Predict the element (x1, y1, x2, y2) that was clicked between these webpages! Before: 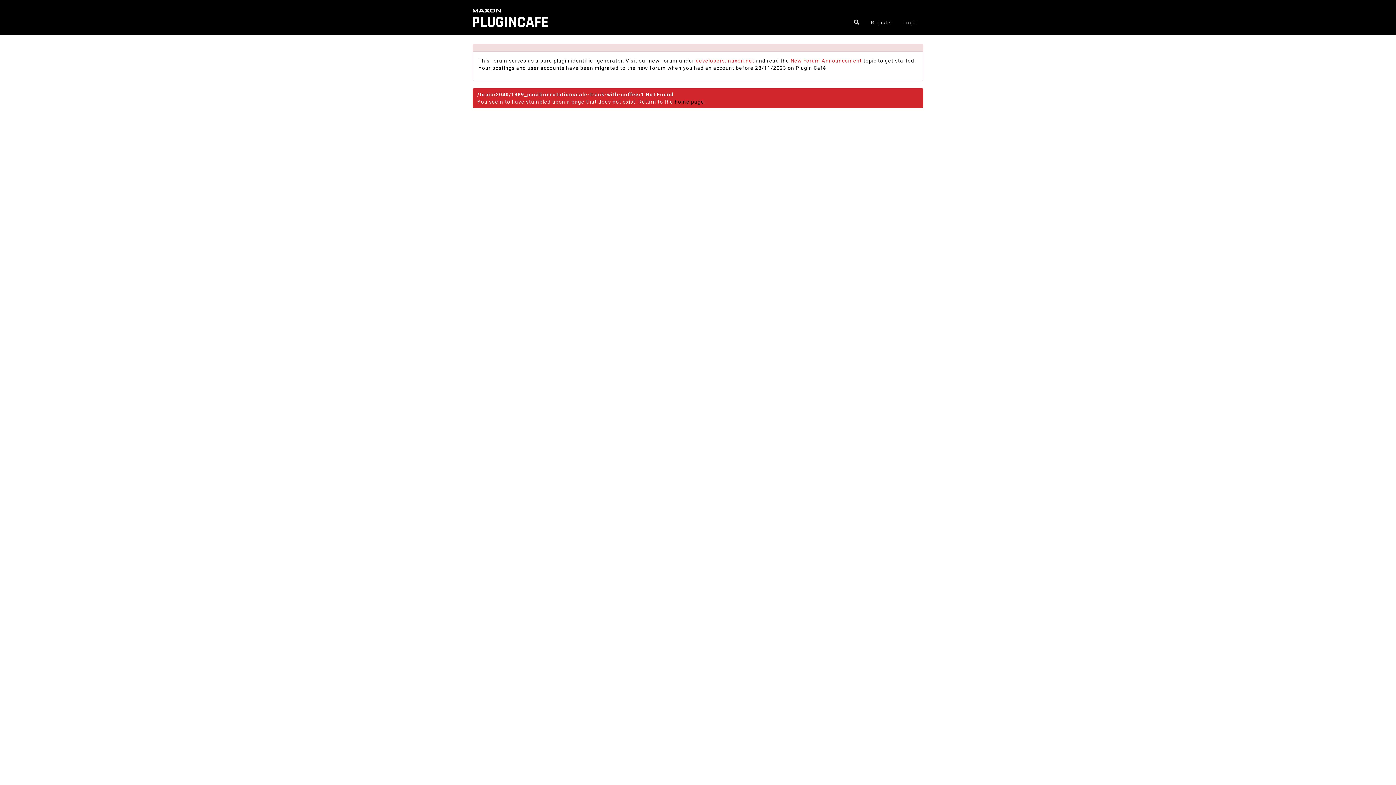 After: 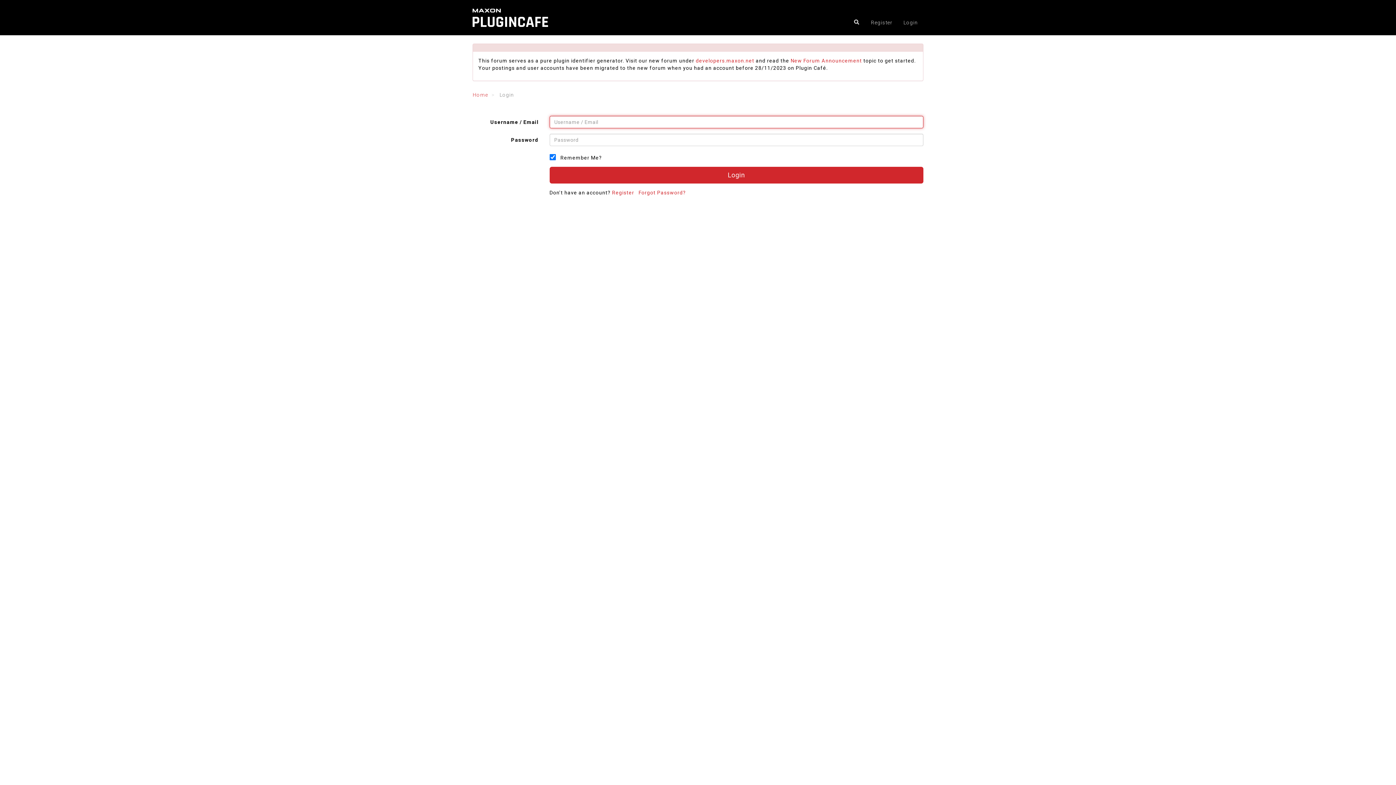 Action: label: Login bbox: (900, 11, 921, 33)